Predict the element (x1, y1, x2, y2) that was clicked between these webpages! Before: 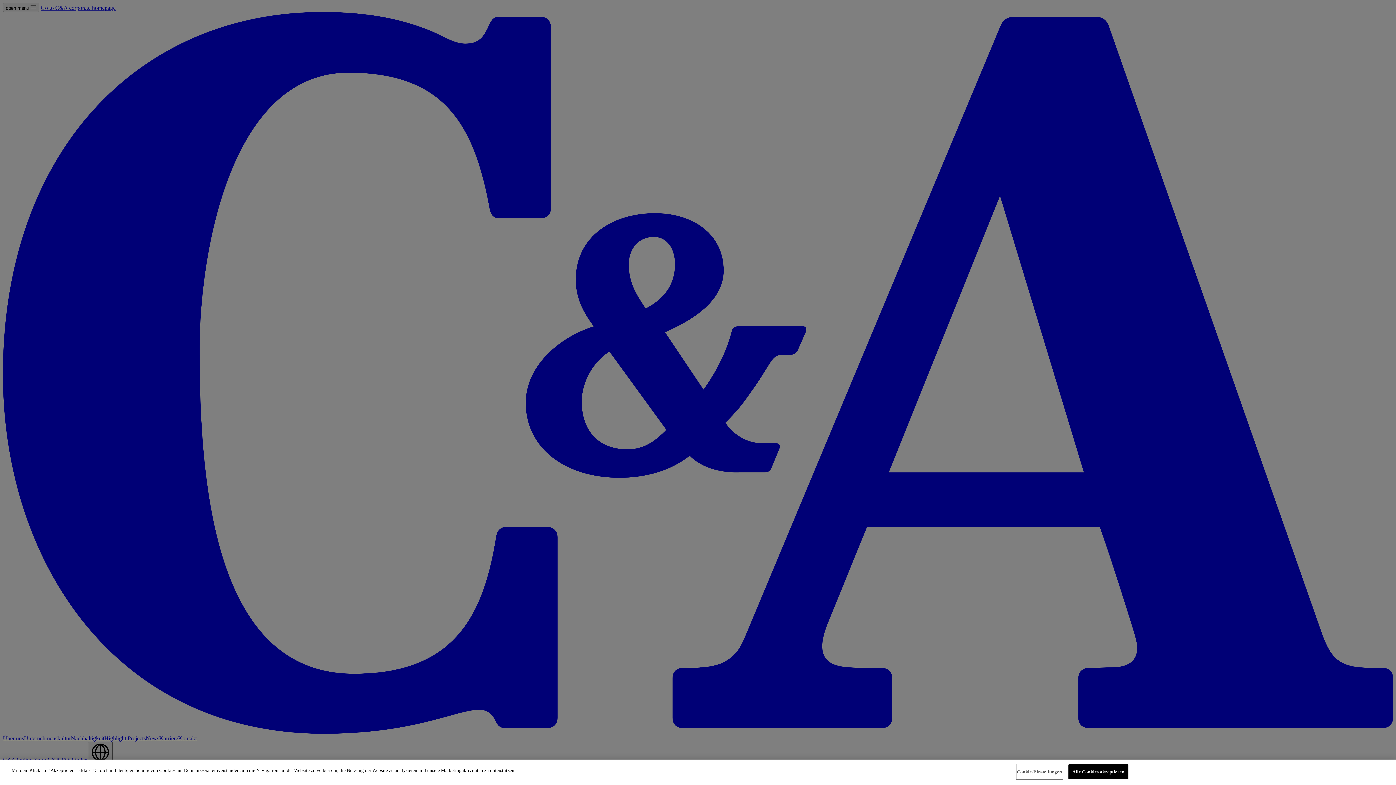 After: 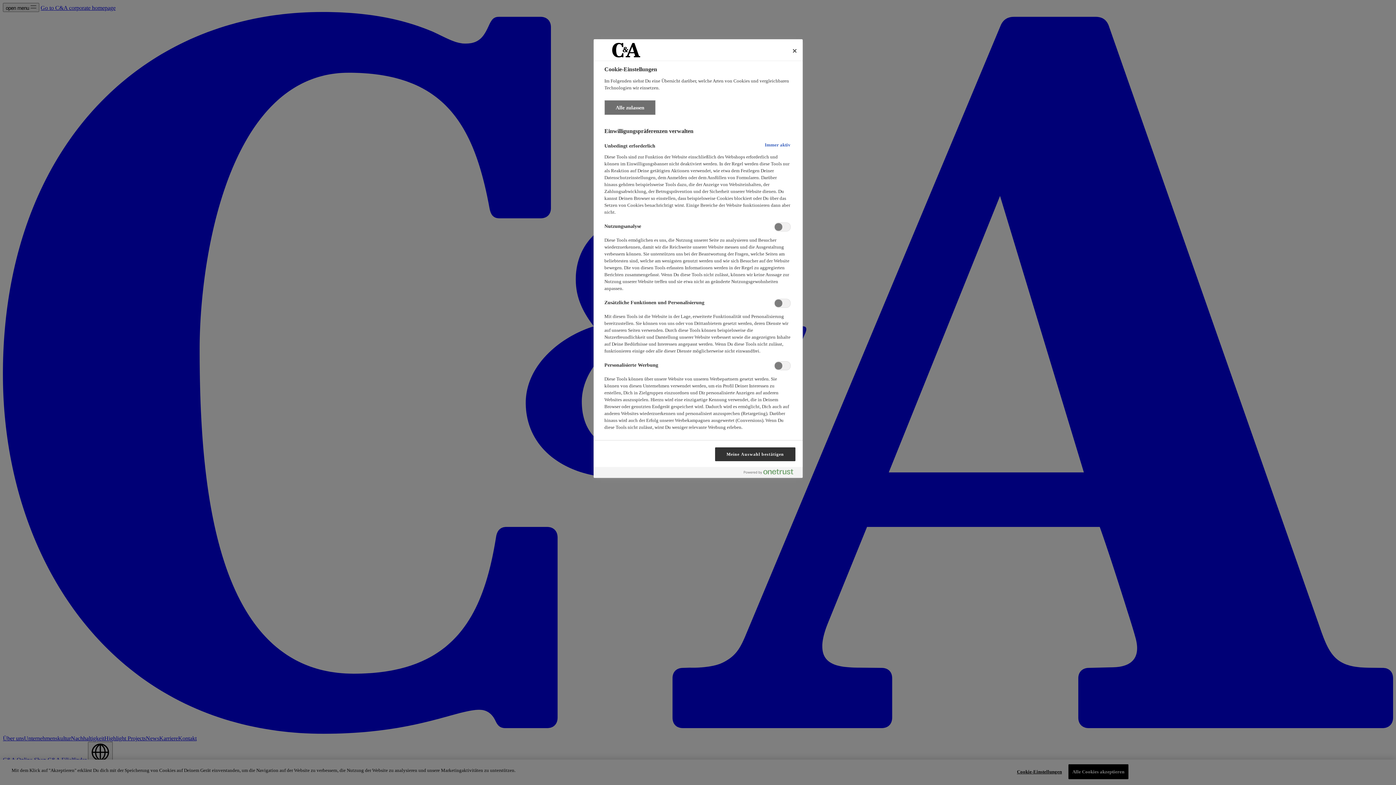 Action: label: Cookie-Einstellungen bbox: (1016, 765, 1062, 779)